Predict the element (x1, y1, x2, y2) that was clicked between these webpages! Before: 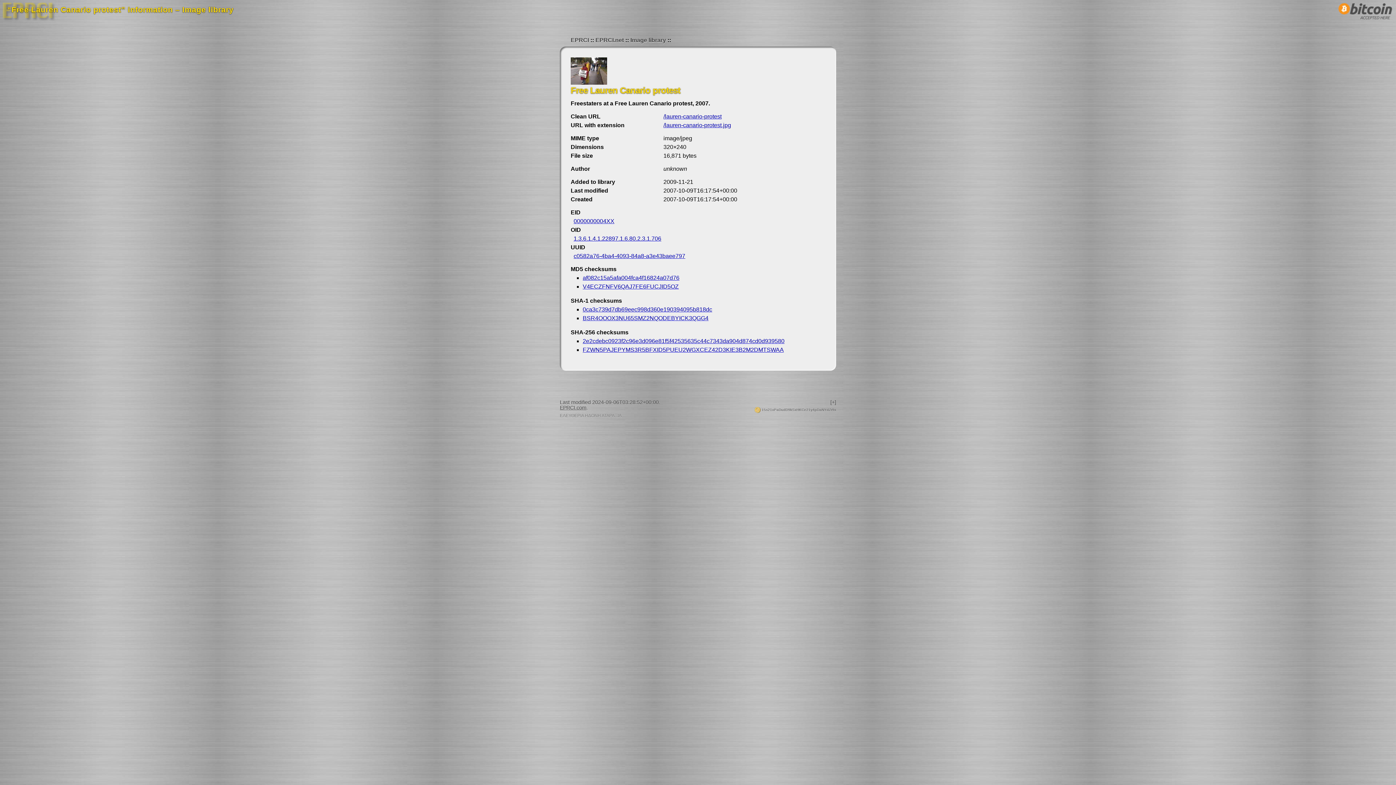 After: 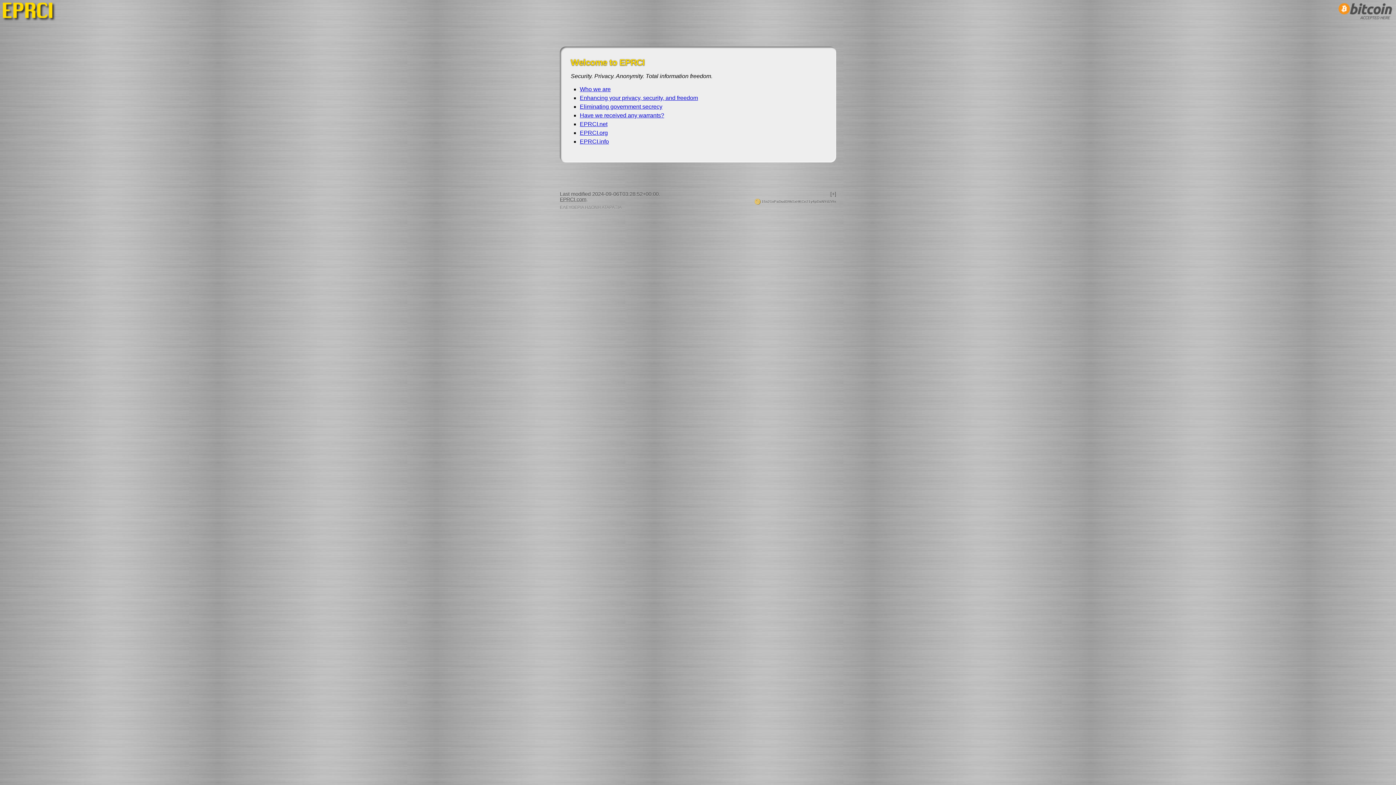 Action: label: EPRCI.com bbox: (560, 405, 586, 410)